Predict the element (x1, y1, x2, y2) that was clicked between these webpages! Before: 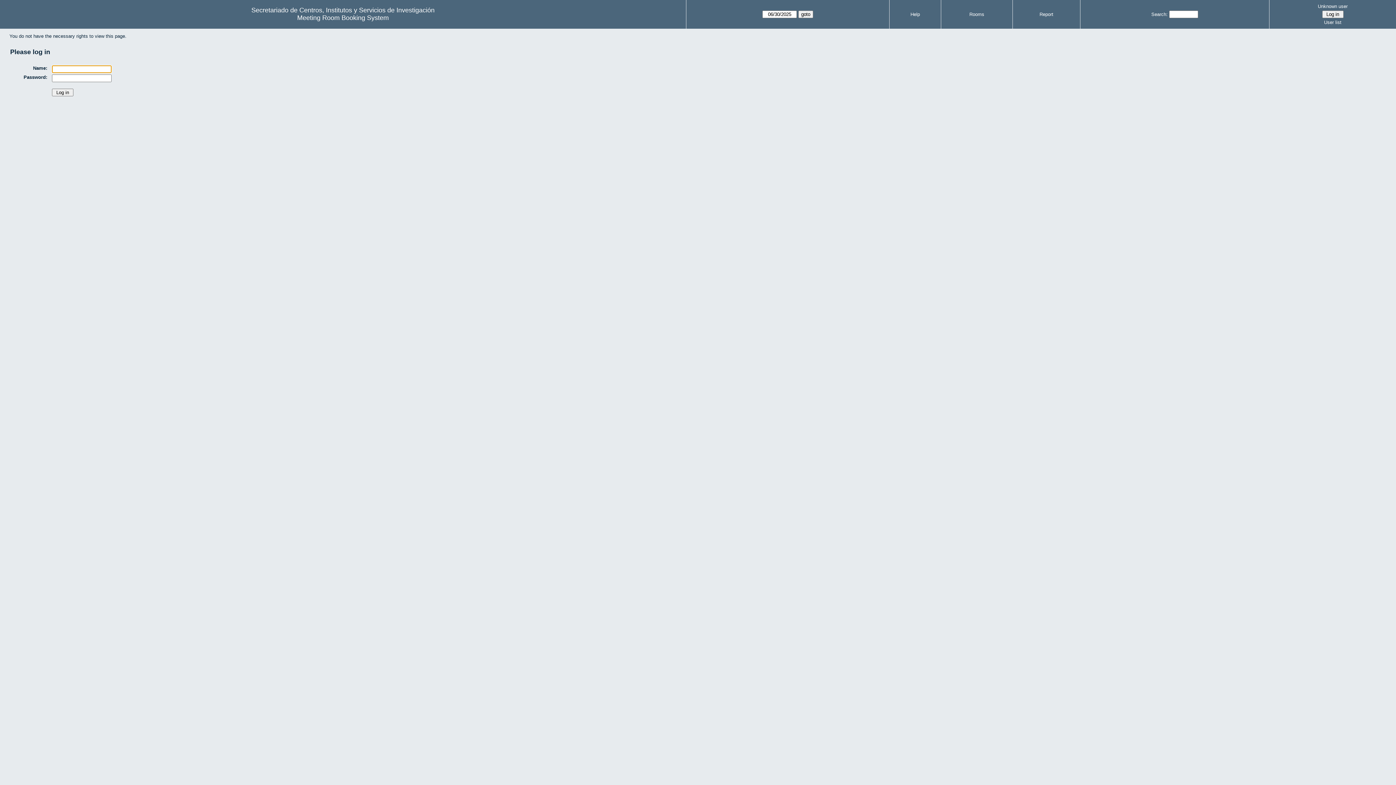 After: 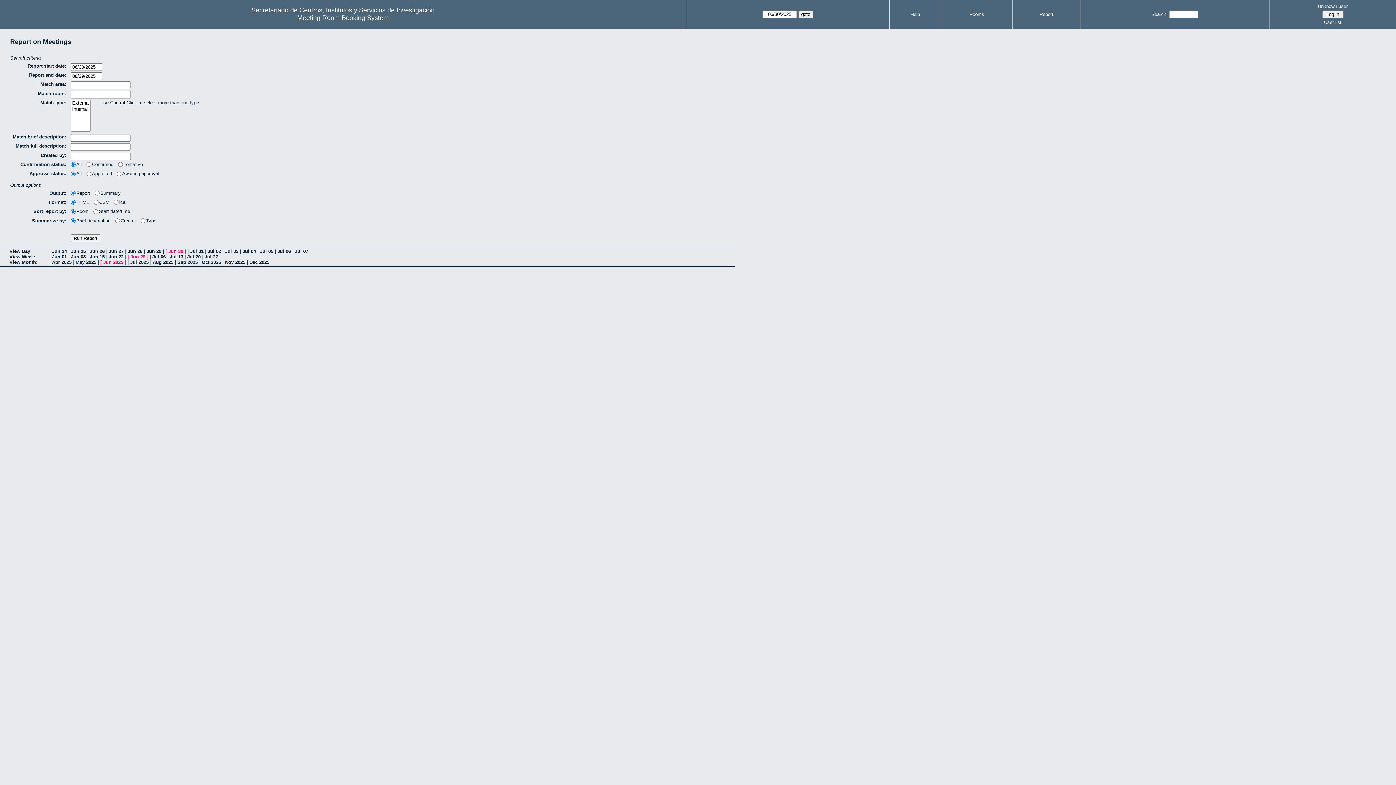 Action: label: Report bbox: (1039, 11, 1053, 17)